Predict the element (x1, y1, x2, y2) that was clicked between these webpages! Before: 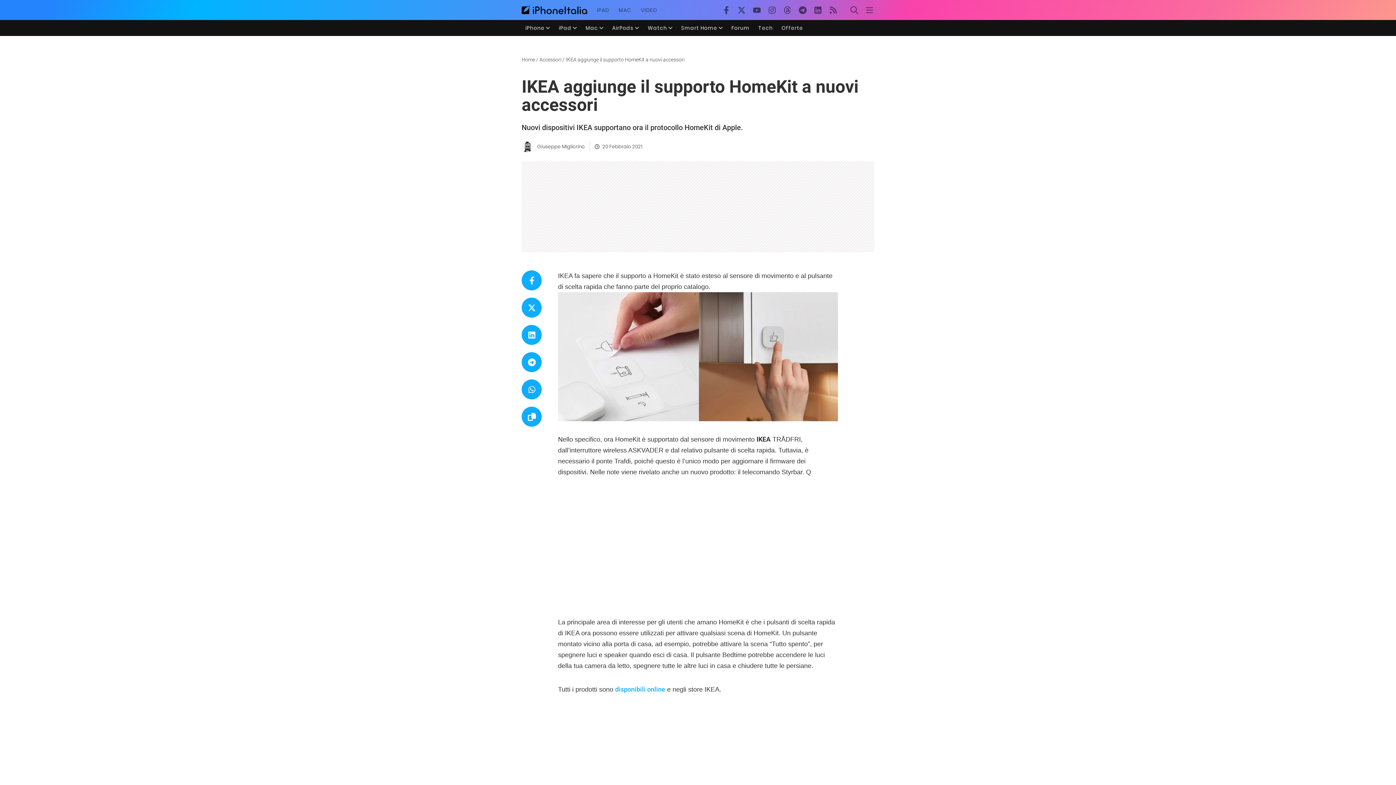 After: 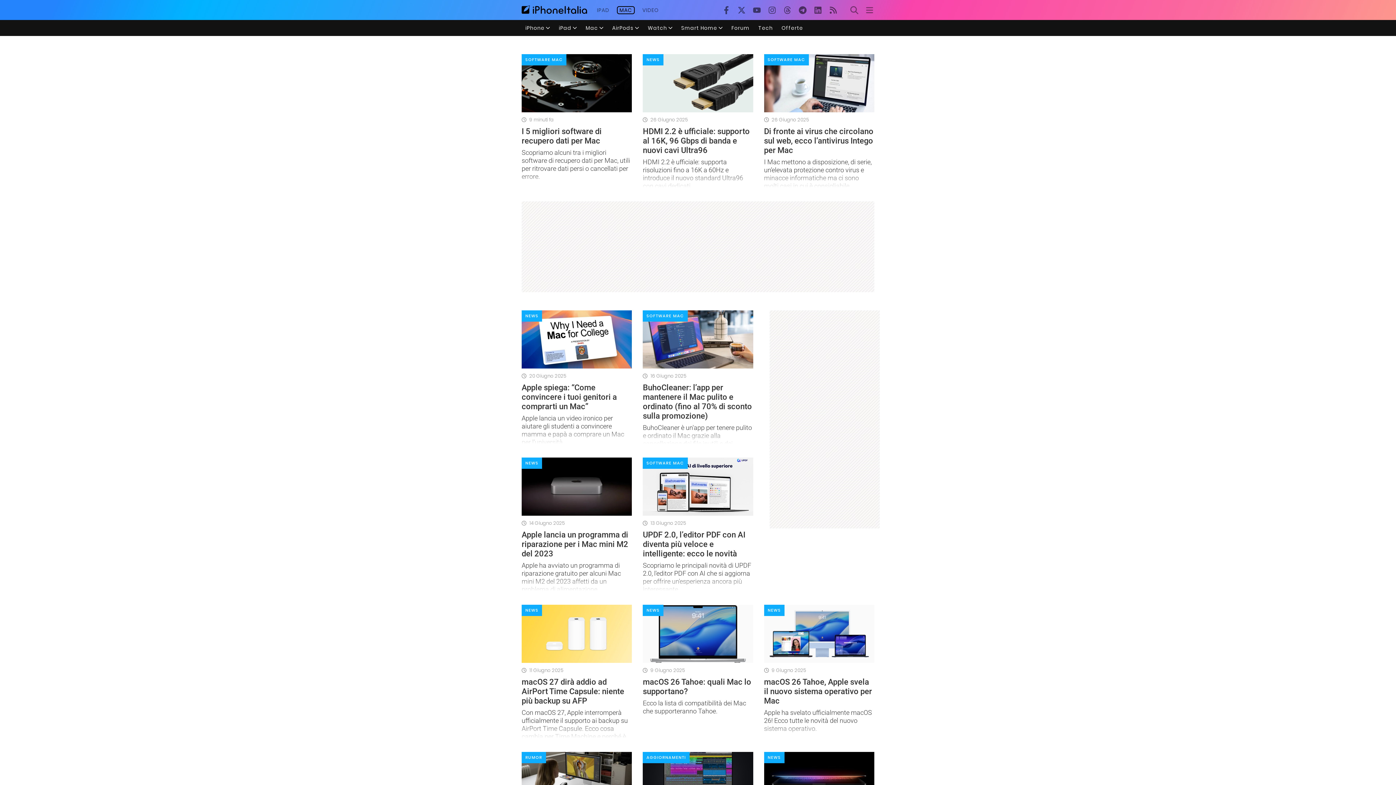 Action: bbox: (618, 7, 631, 12) label: MAC